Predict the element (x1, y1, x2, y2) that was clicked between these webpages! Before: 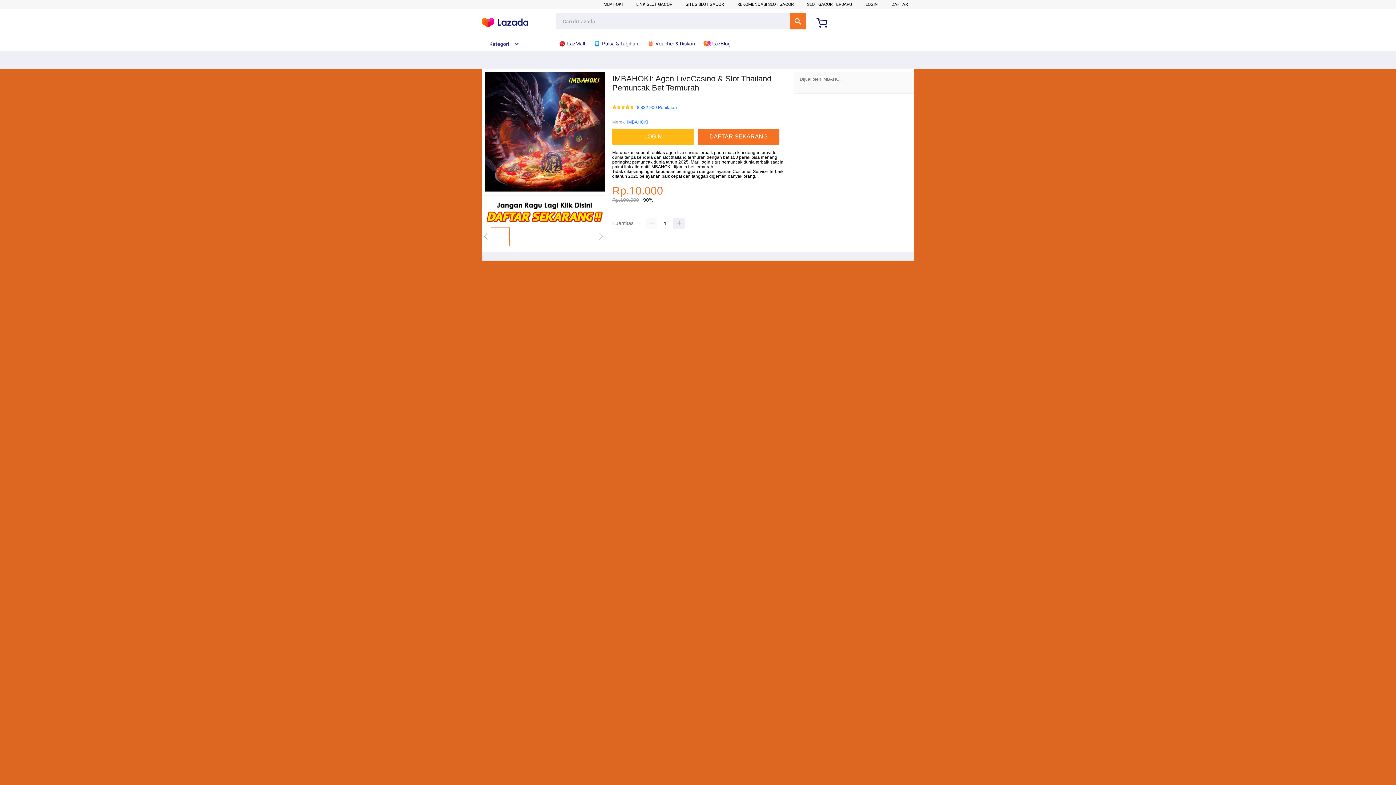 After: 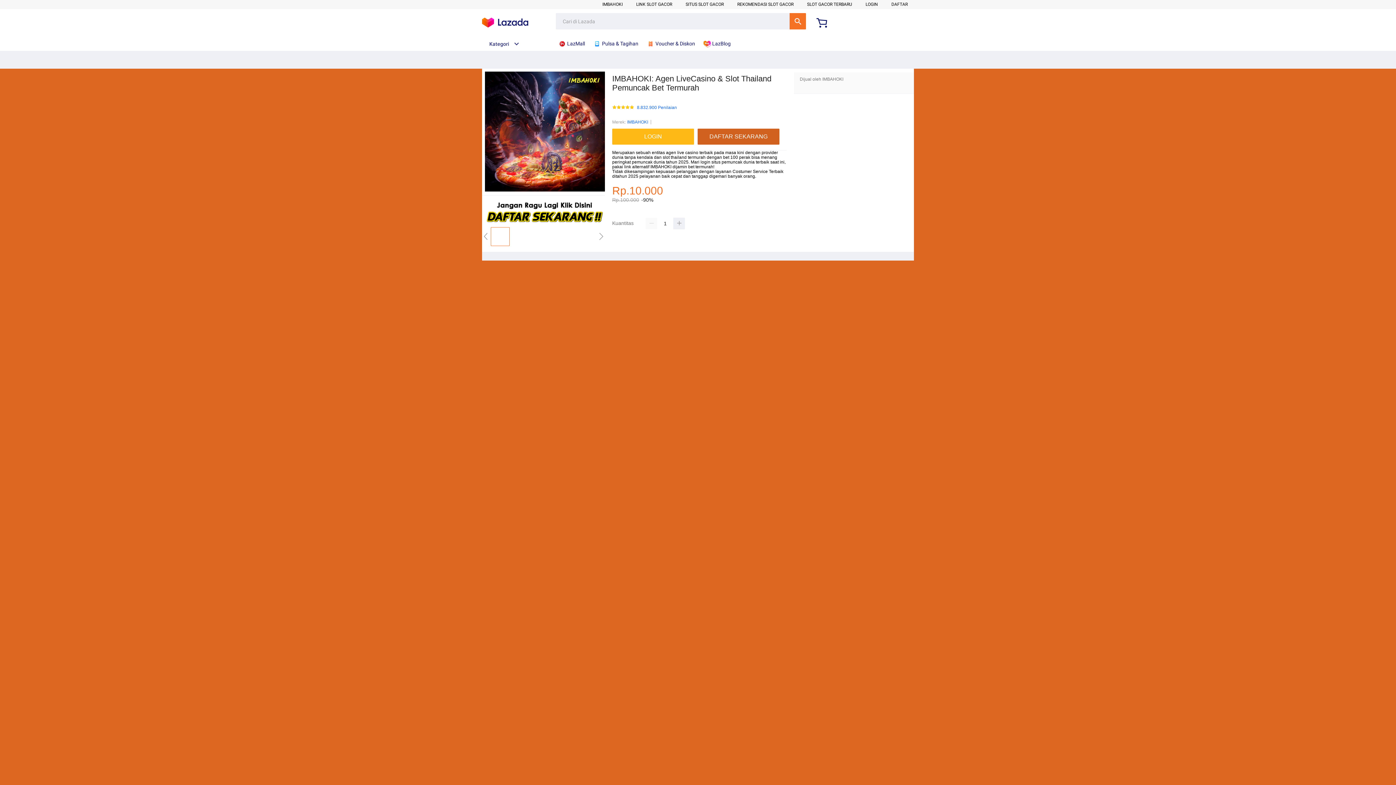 Action: label: DAFTAR SEKARANG bbox: (697, 128, 779, 144)